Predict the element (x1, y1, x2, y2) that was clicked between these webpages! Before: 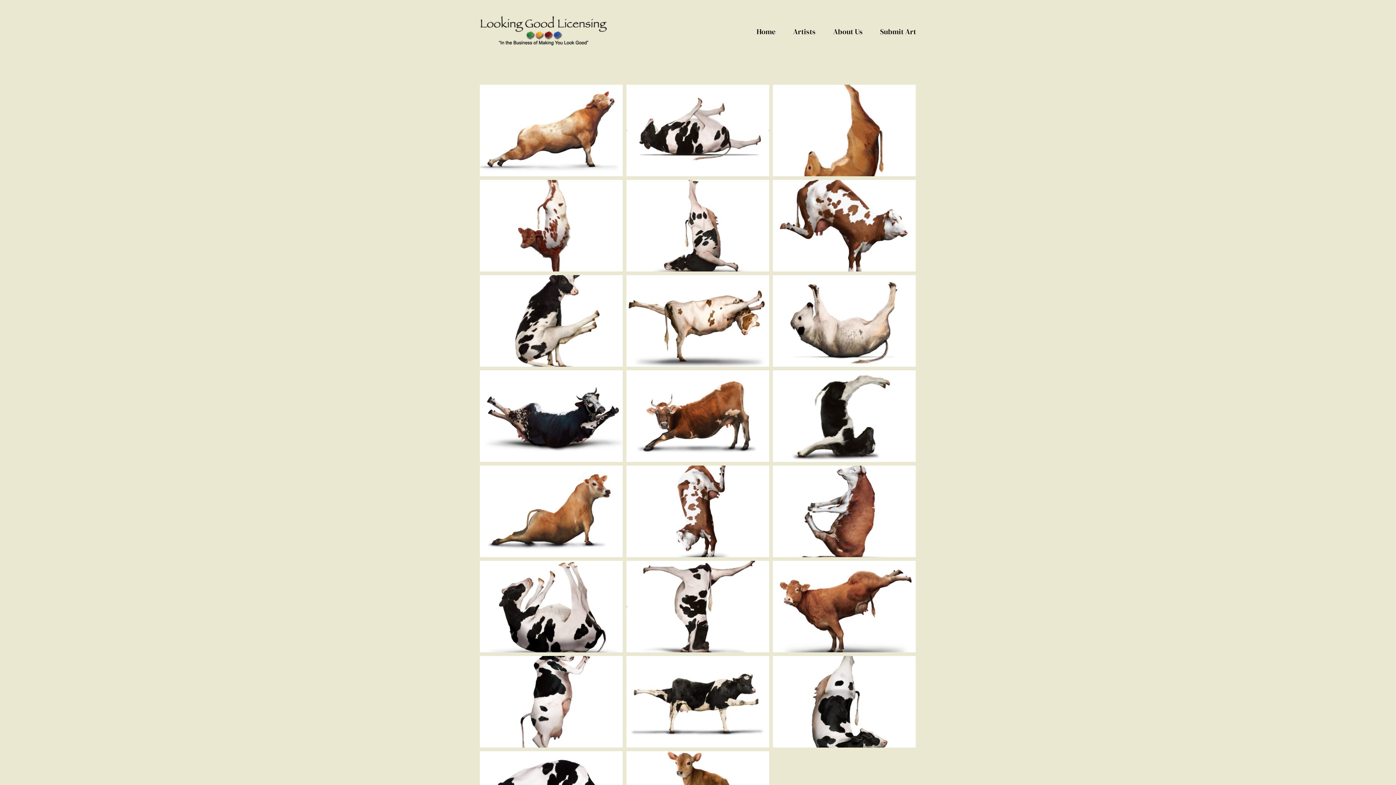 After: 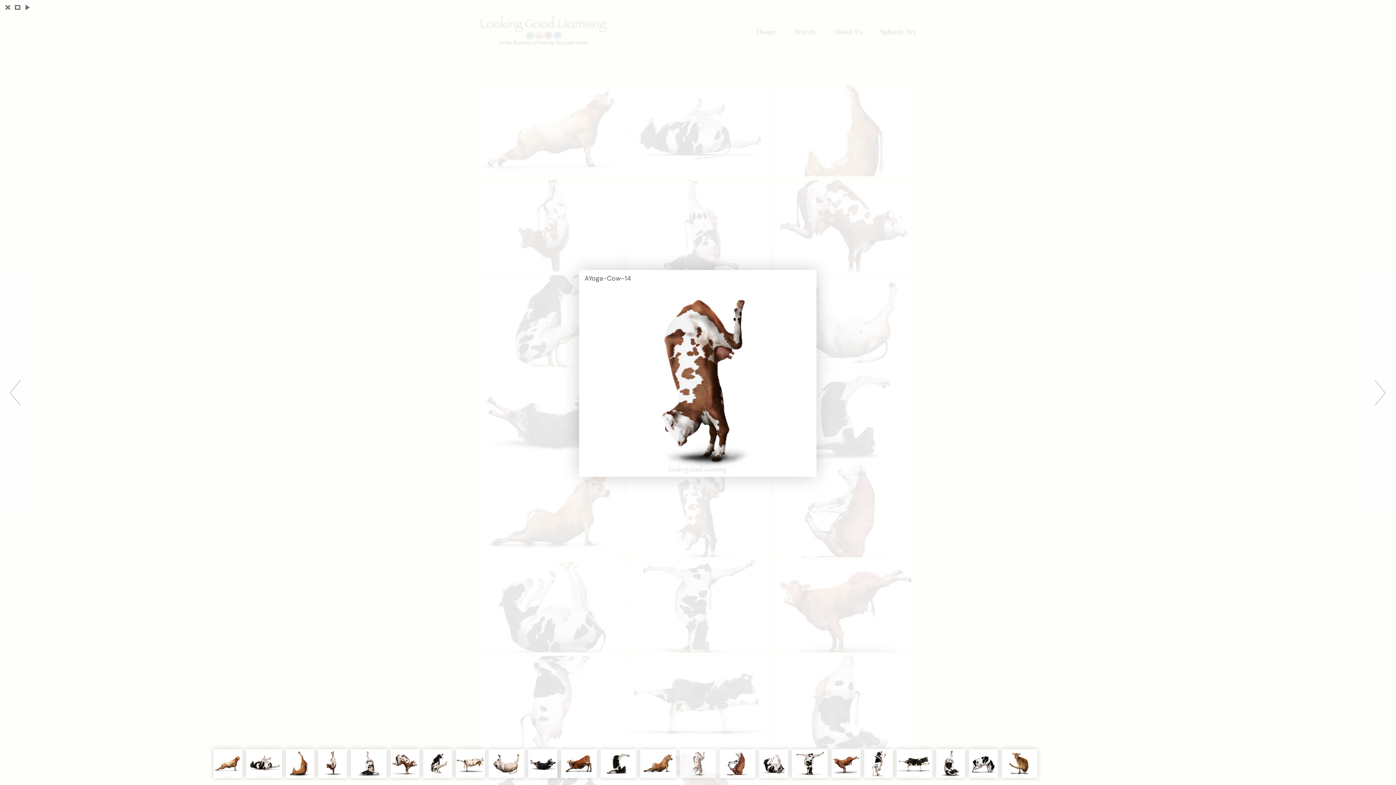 Action: bbox: (626, 466, 769, 474)